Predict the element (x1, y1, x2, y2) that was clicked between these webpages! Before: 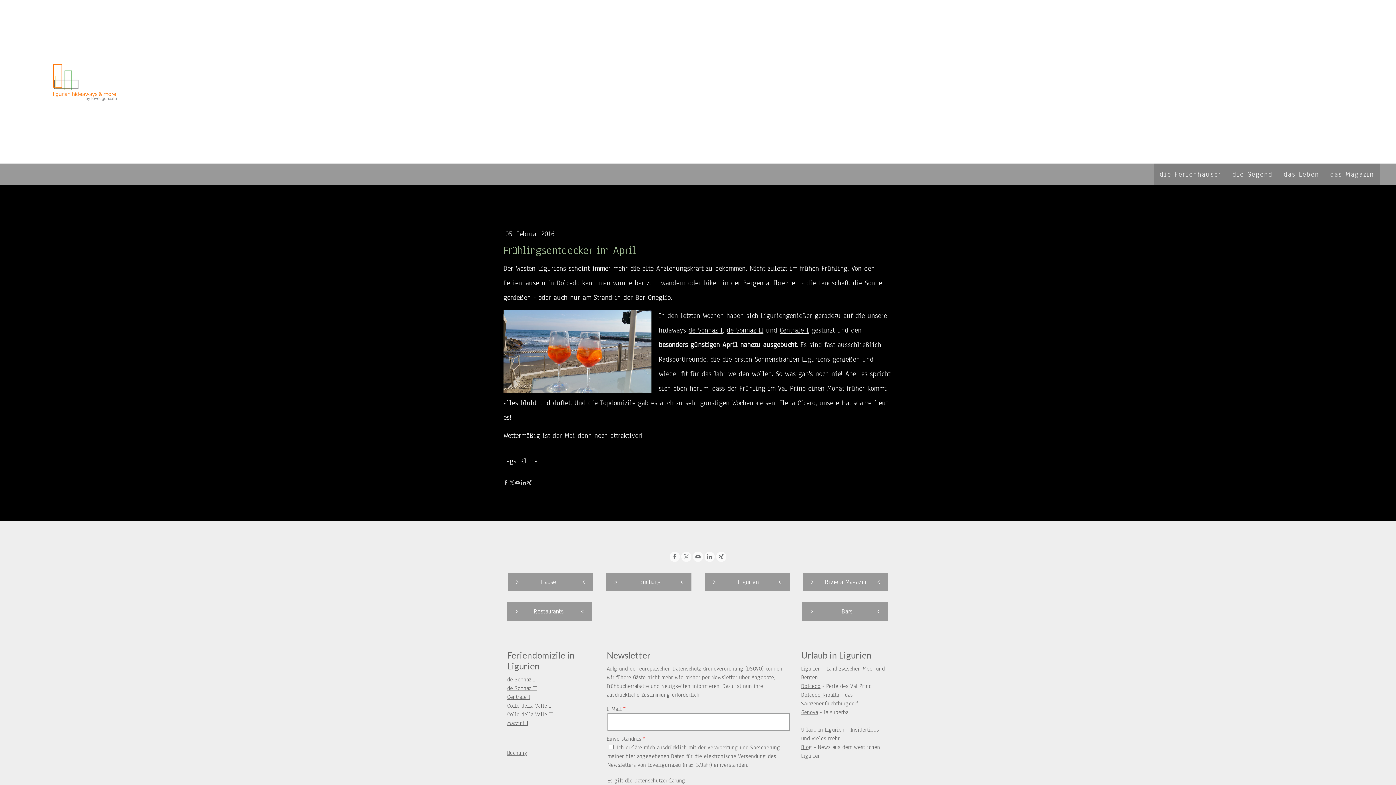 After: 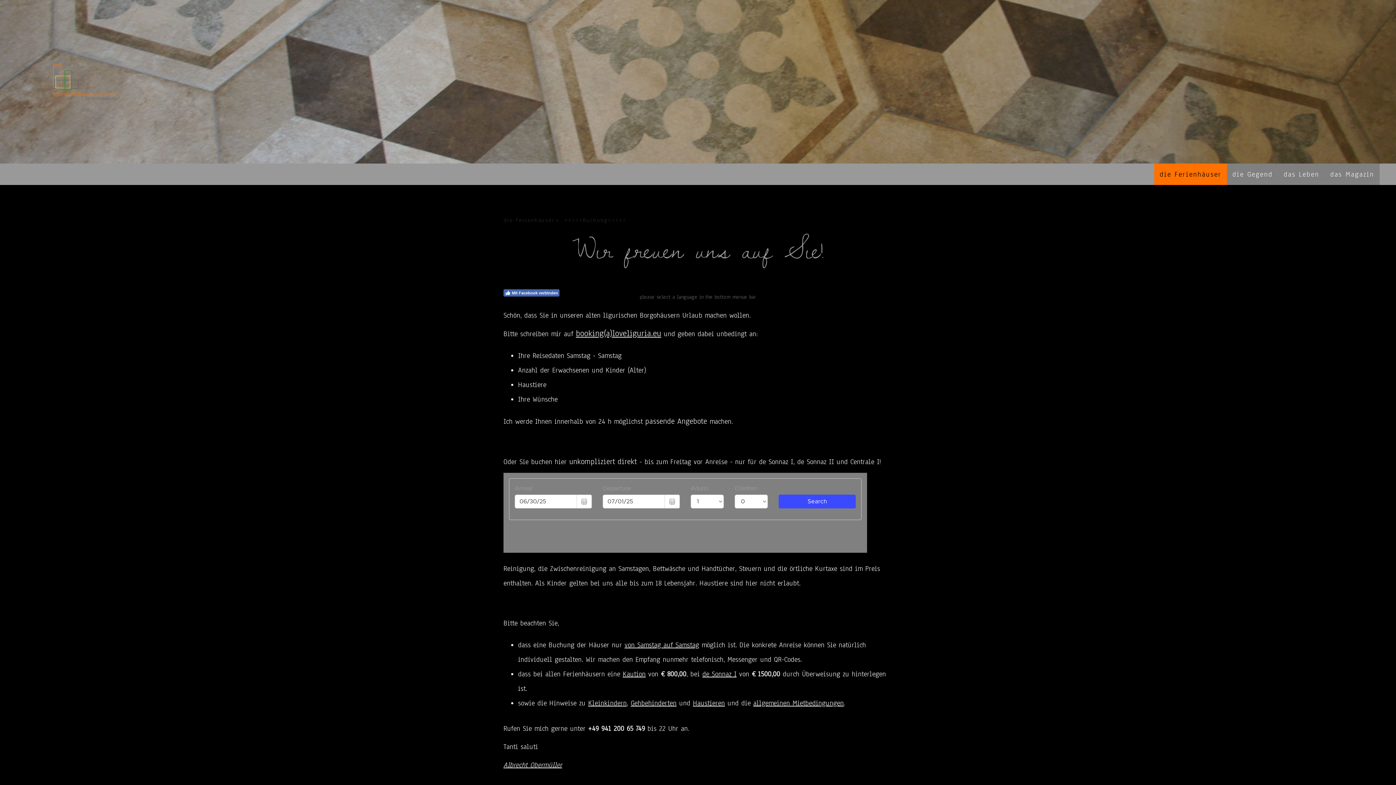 Action: bbox: (606, 573, 691, 591) label: >          Buchung         <